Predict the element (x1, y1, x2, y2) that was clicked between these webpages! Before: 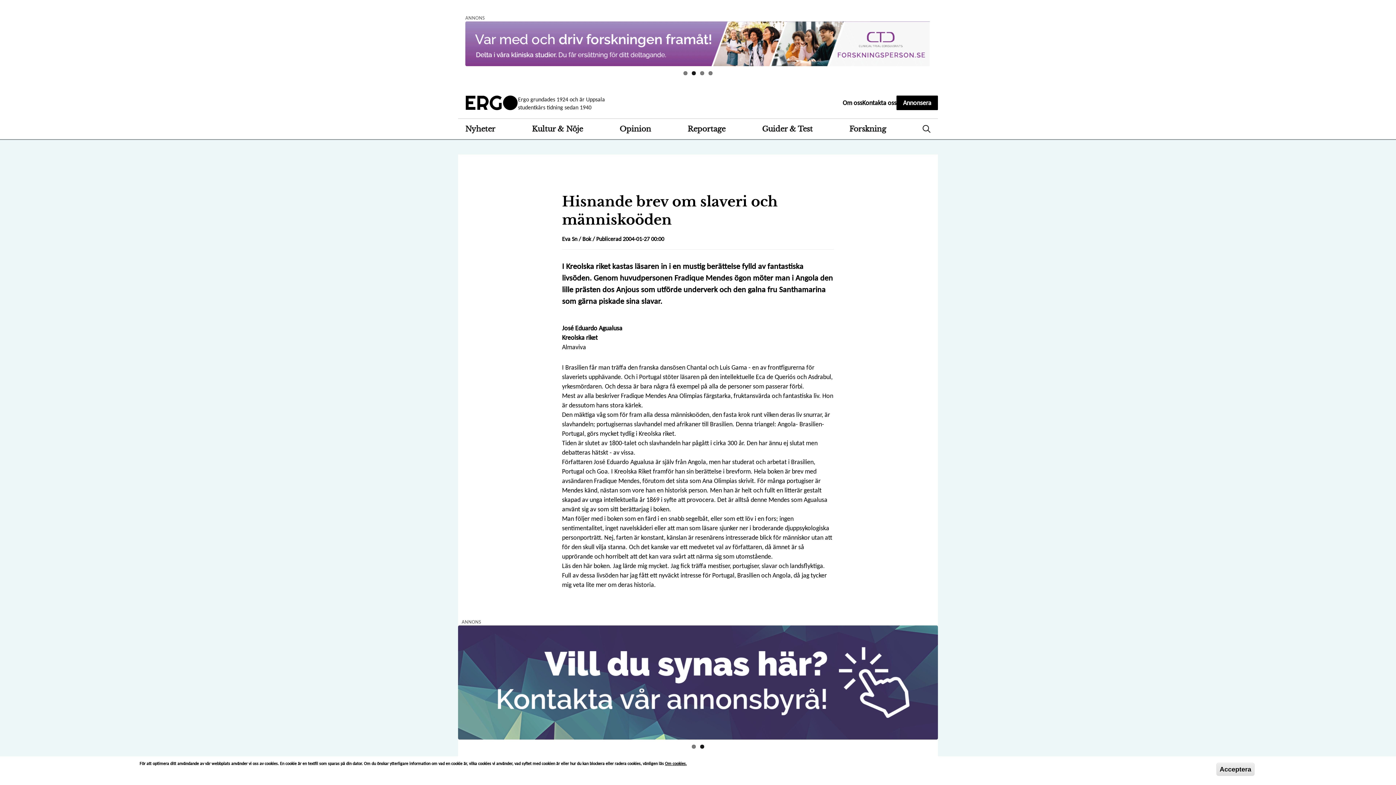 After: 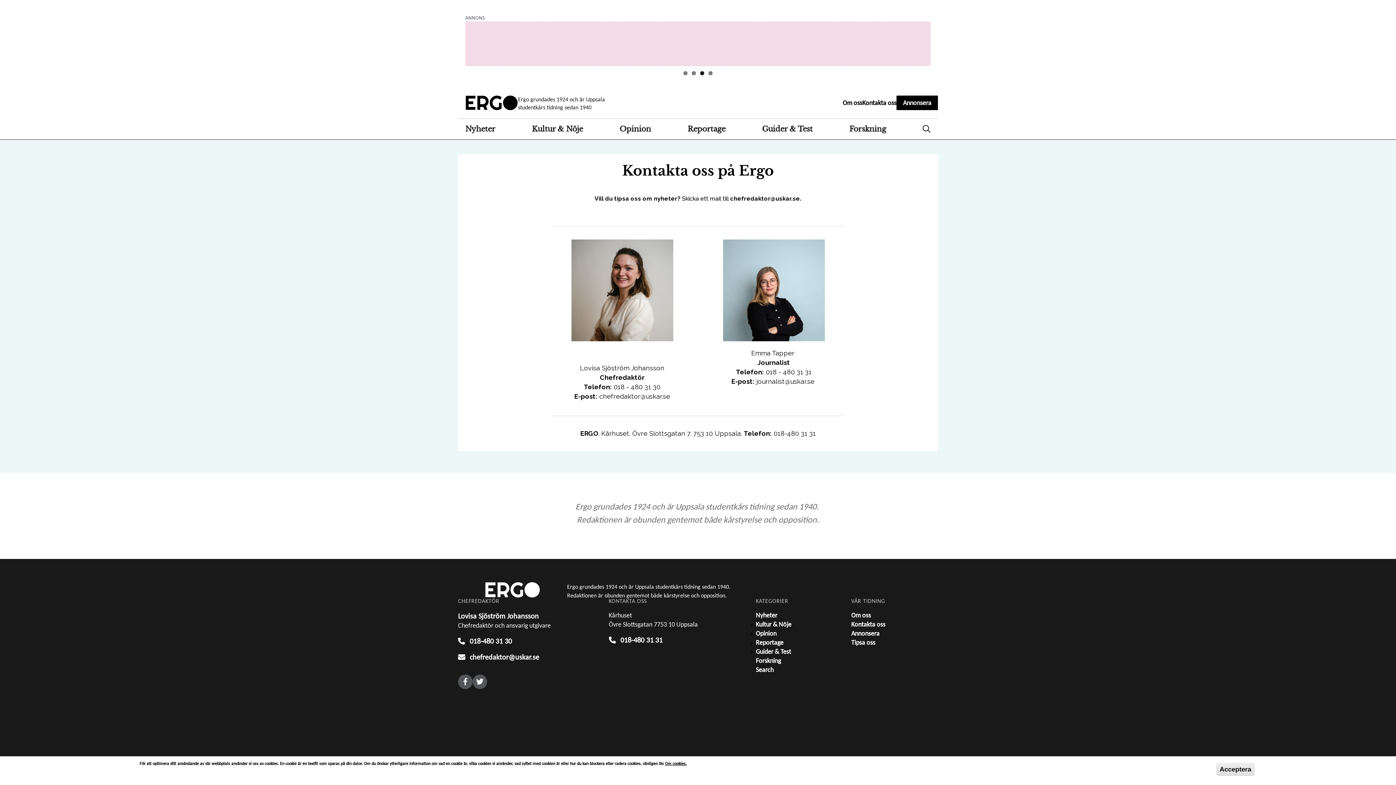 Action: label: Kontakta oss bbox: (862, 95, 896, 110)